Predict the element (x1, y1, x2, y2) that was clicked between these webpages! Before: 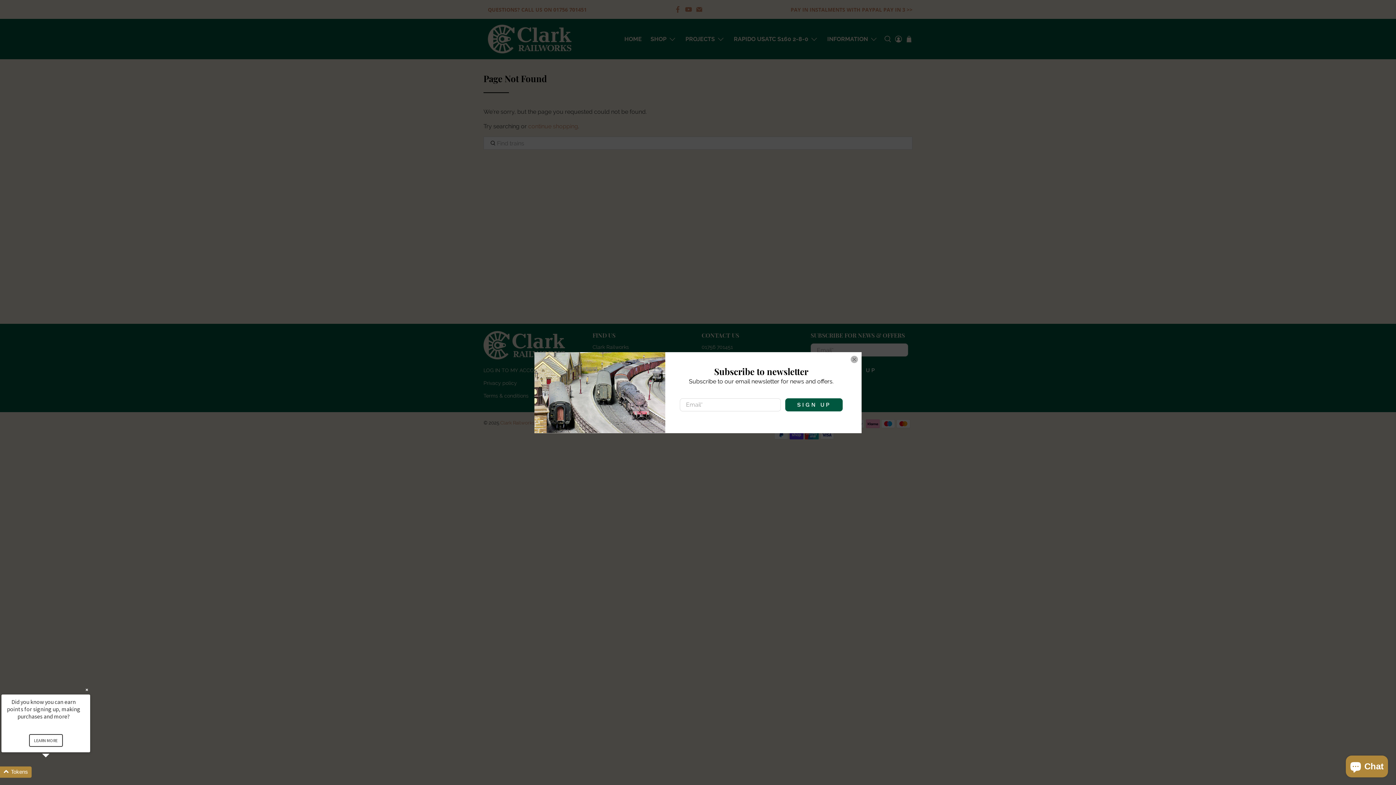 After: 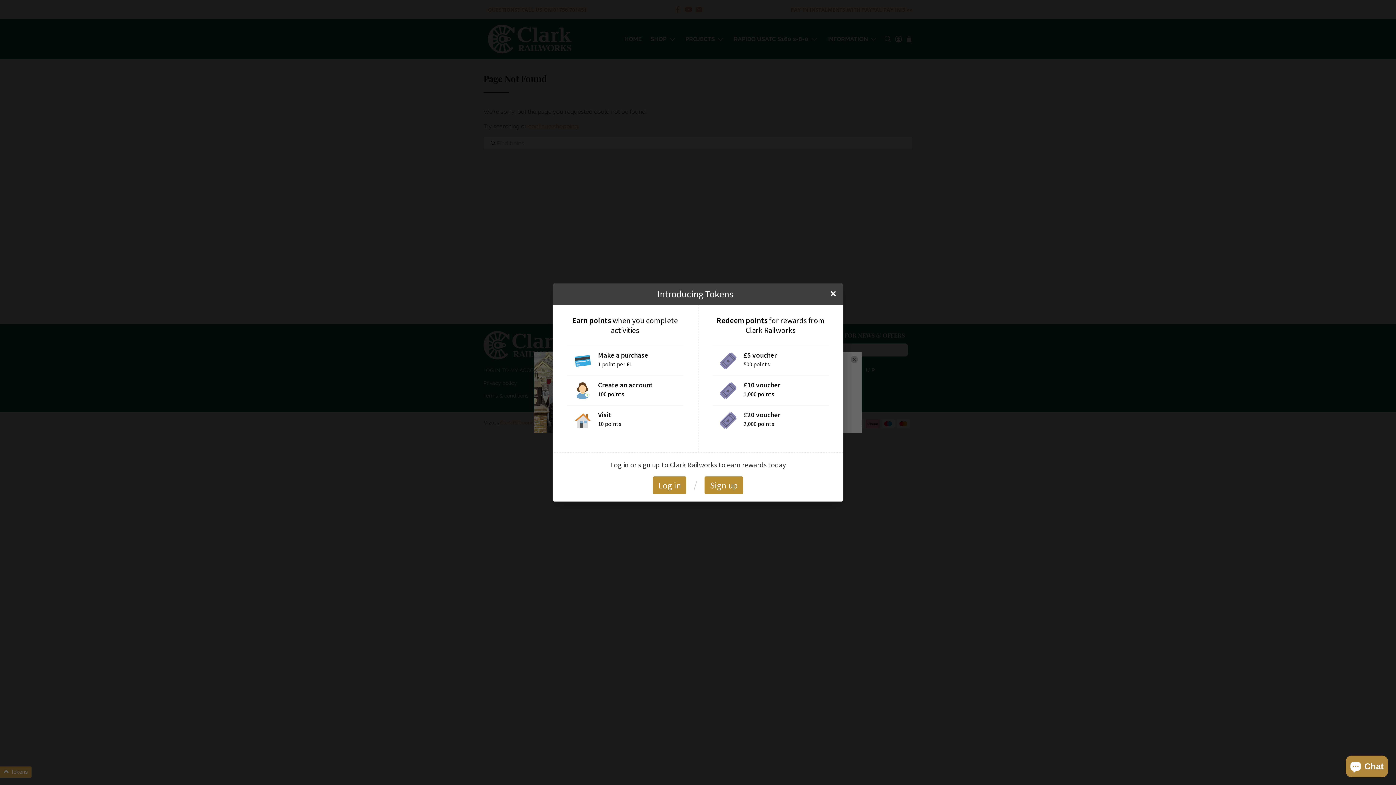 Action: bbox: (28, 734, 62, 747) label: LEARN MORE